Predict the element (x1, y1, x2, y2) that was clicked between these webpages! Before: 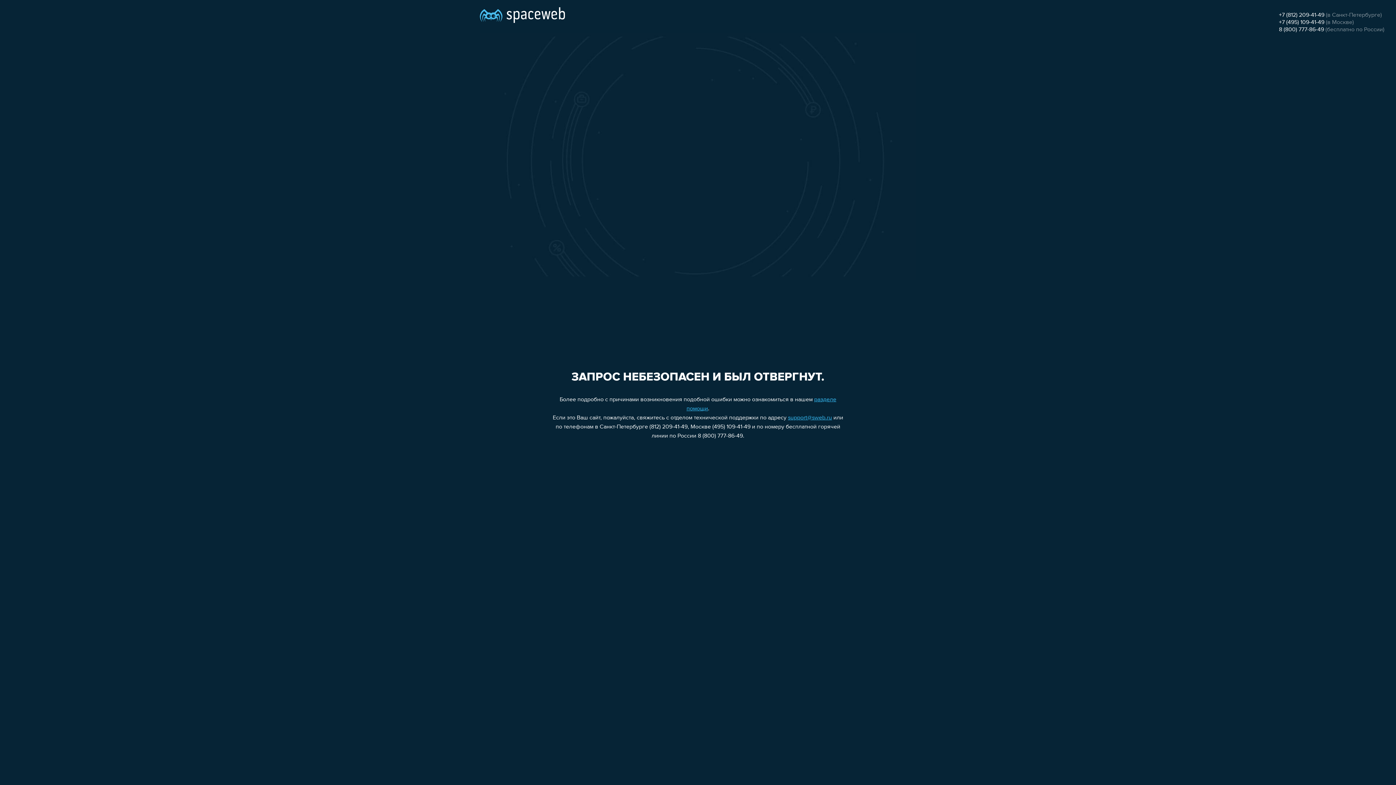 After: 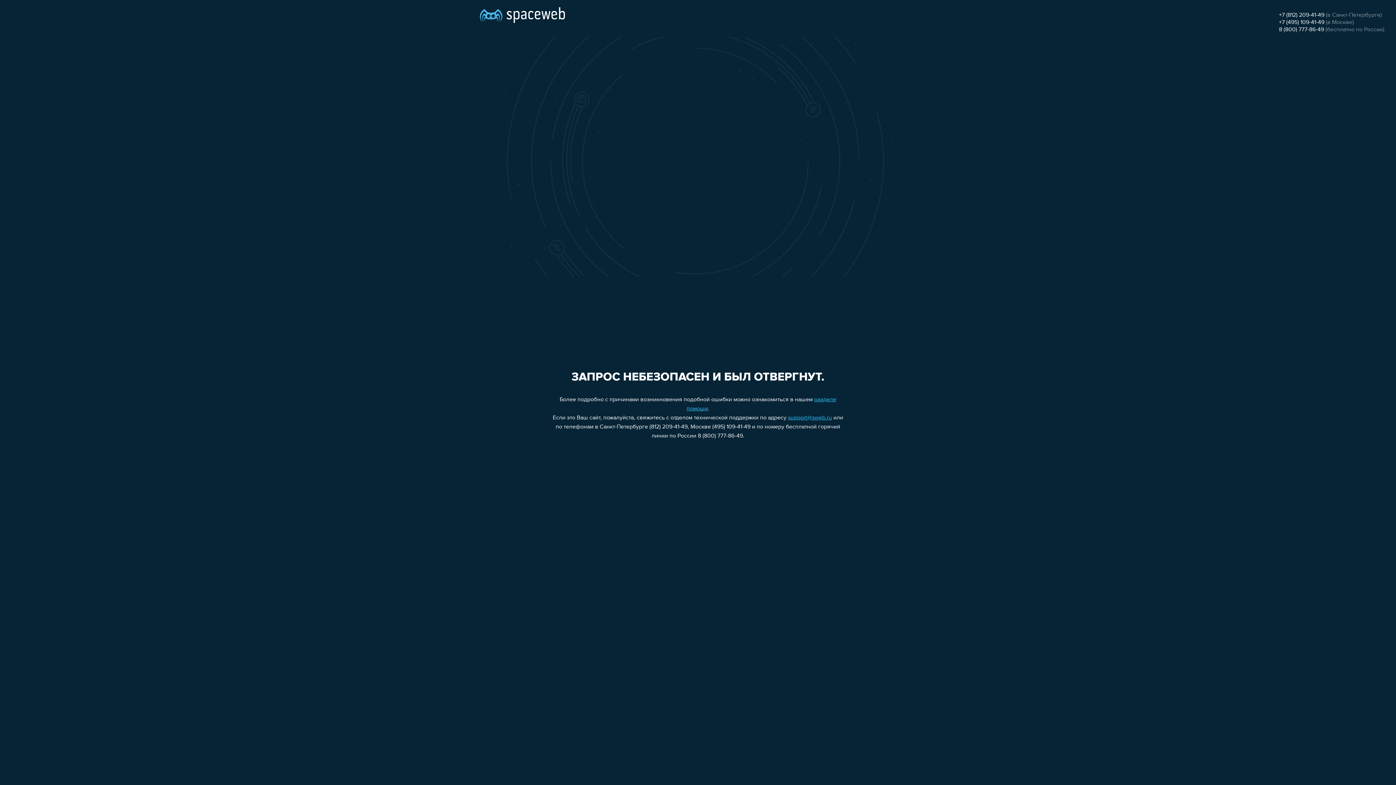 Action: bbox: (1279, 12, 1324, 18) label: +7 (812) 209-41-49